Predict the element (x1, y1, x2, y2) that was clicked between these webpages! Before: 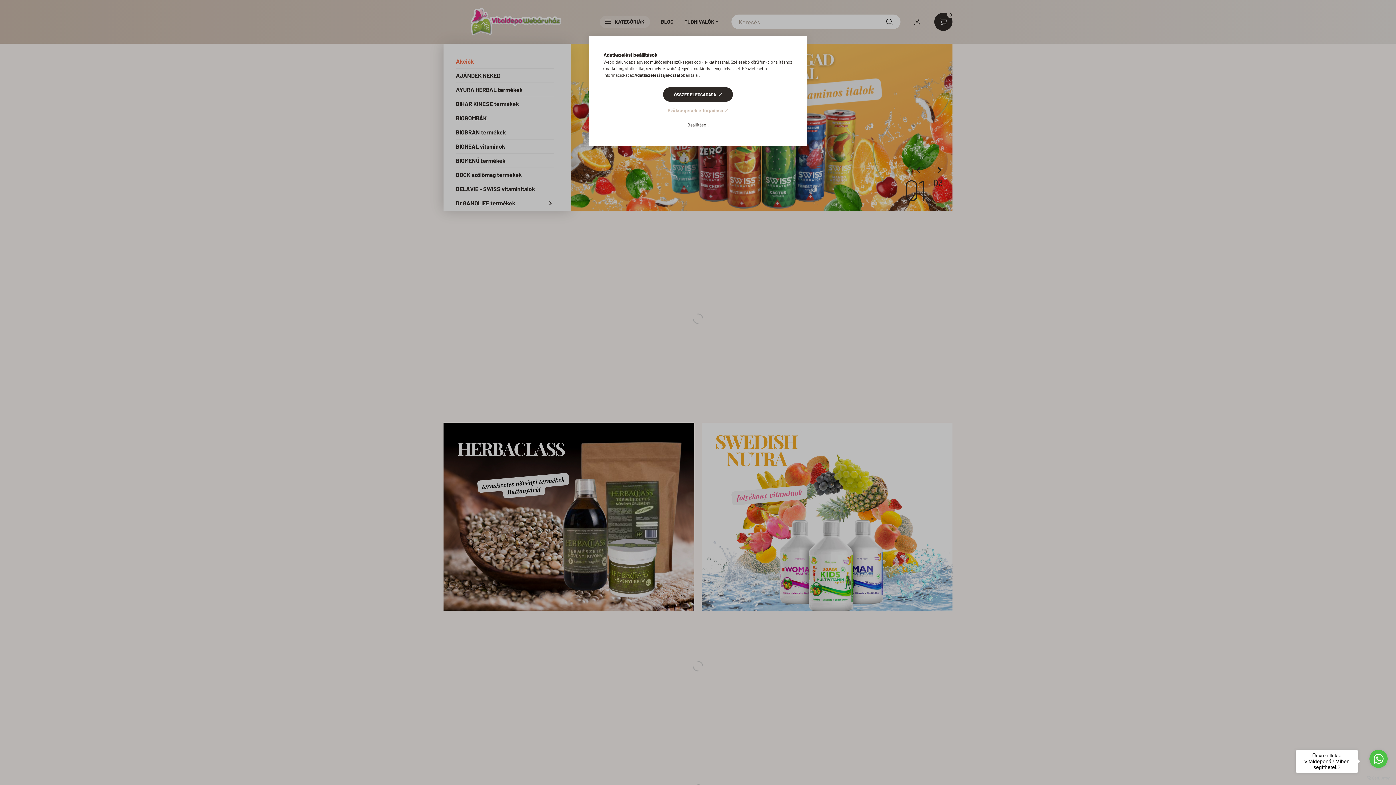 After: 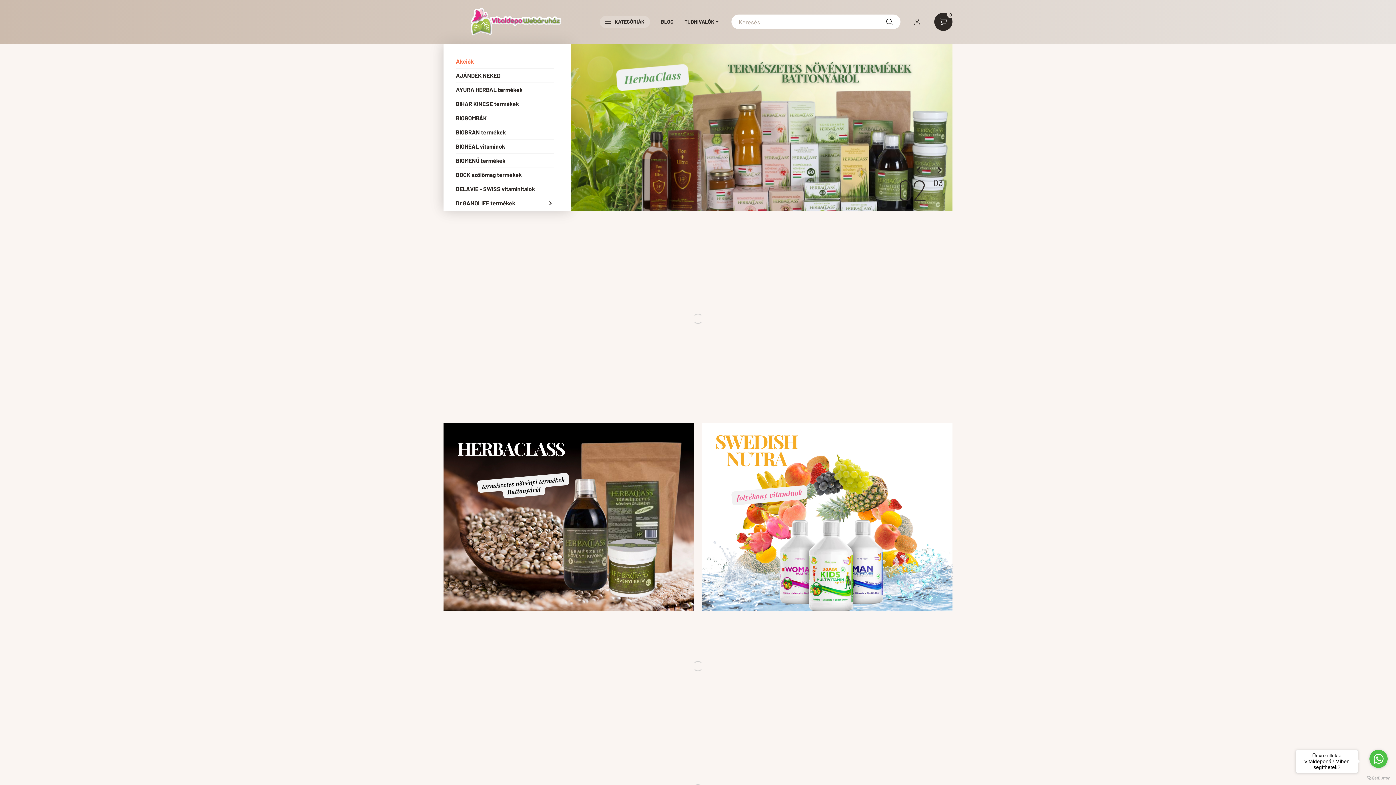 Action: label: Szükségesek elfogadása bbox: (667, 105, 728, 115)